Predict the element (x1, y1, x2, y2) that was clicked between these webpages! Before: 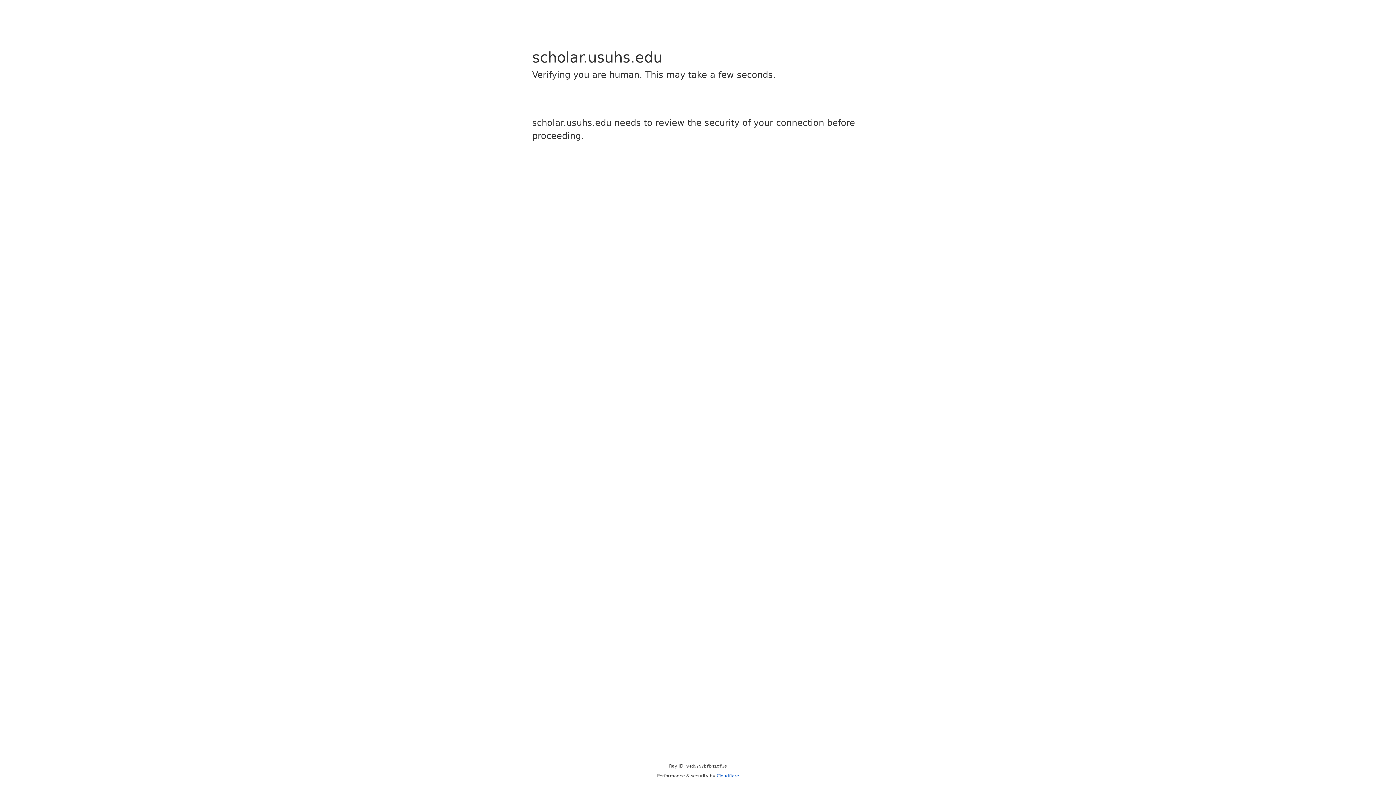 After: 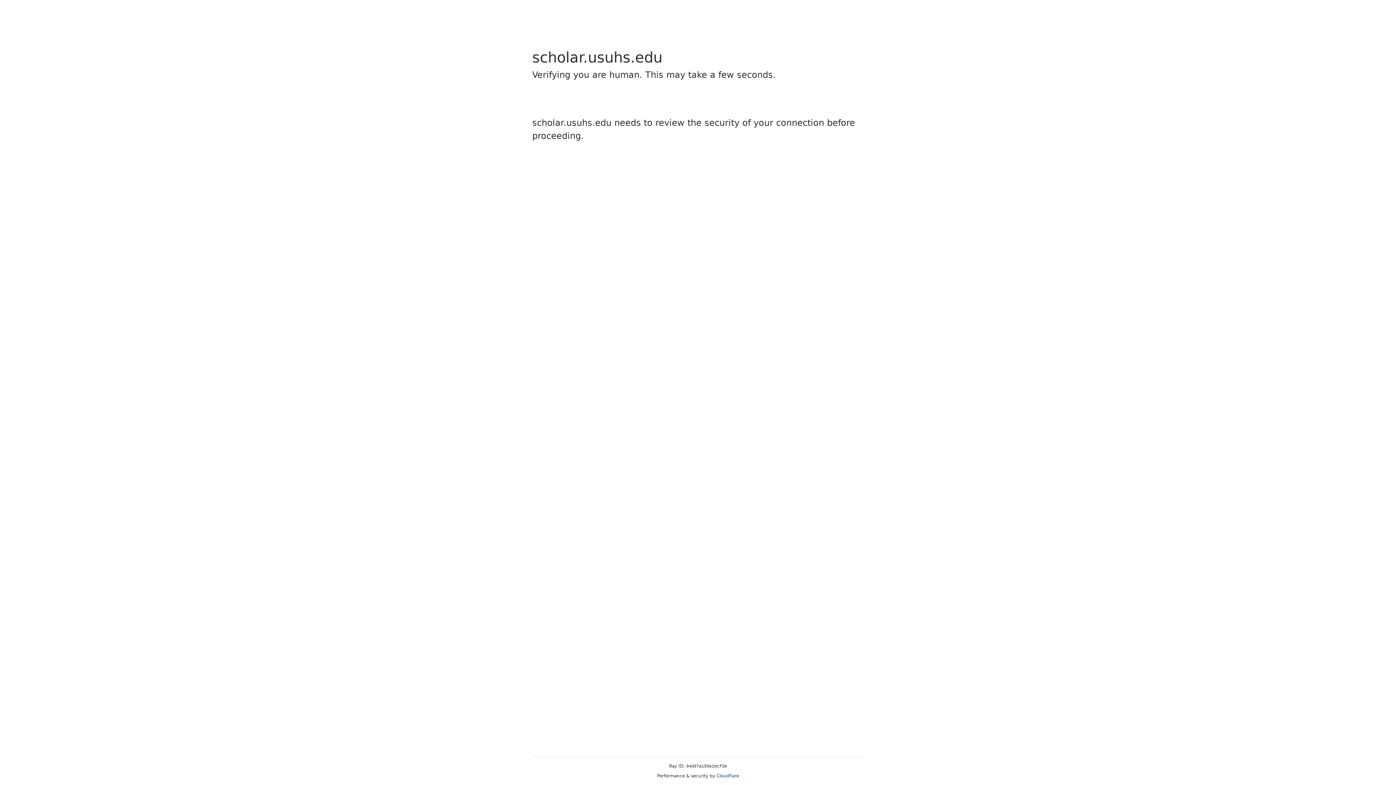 Action: label: Cloudflare bbox: (716, 773, 739, 778)